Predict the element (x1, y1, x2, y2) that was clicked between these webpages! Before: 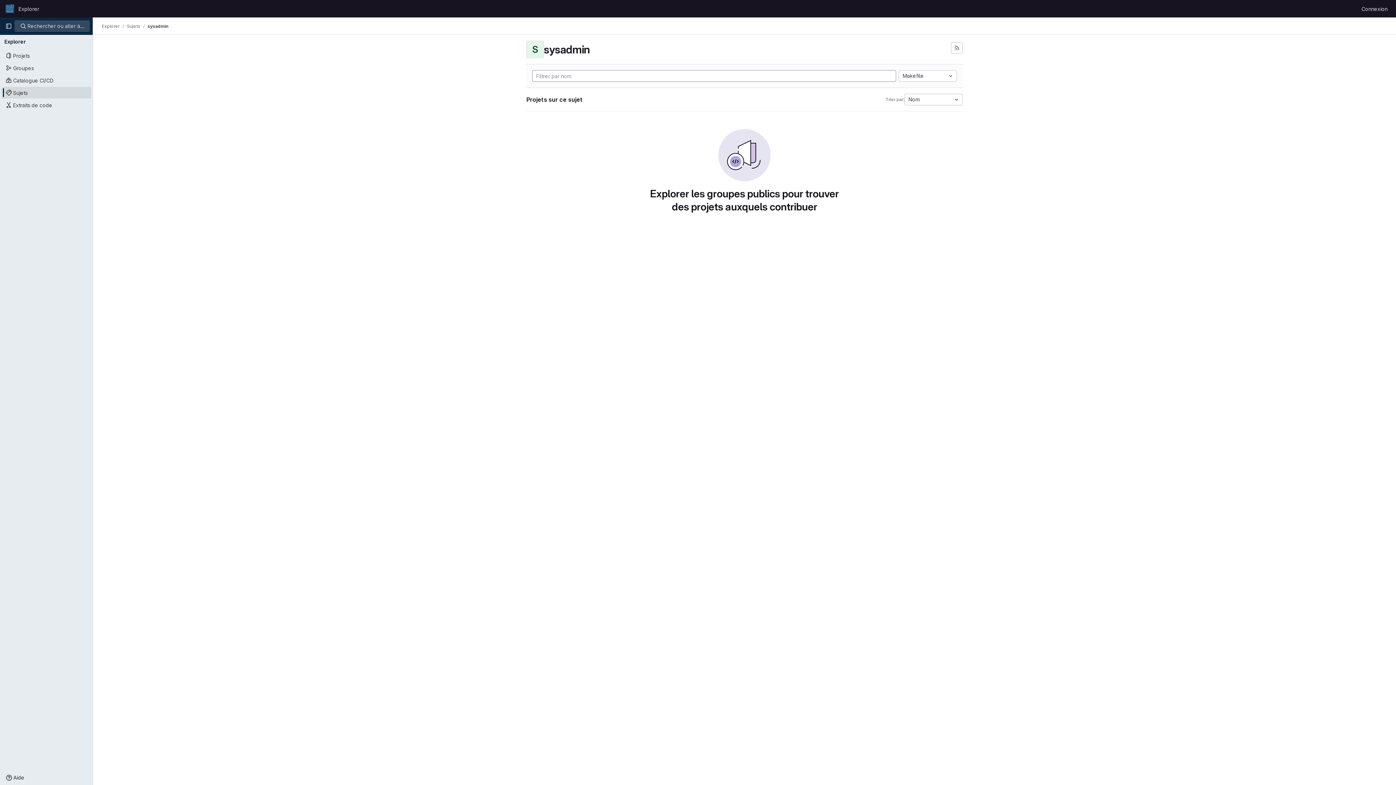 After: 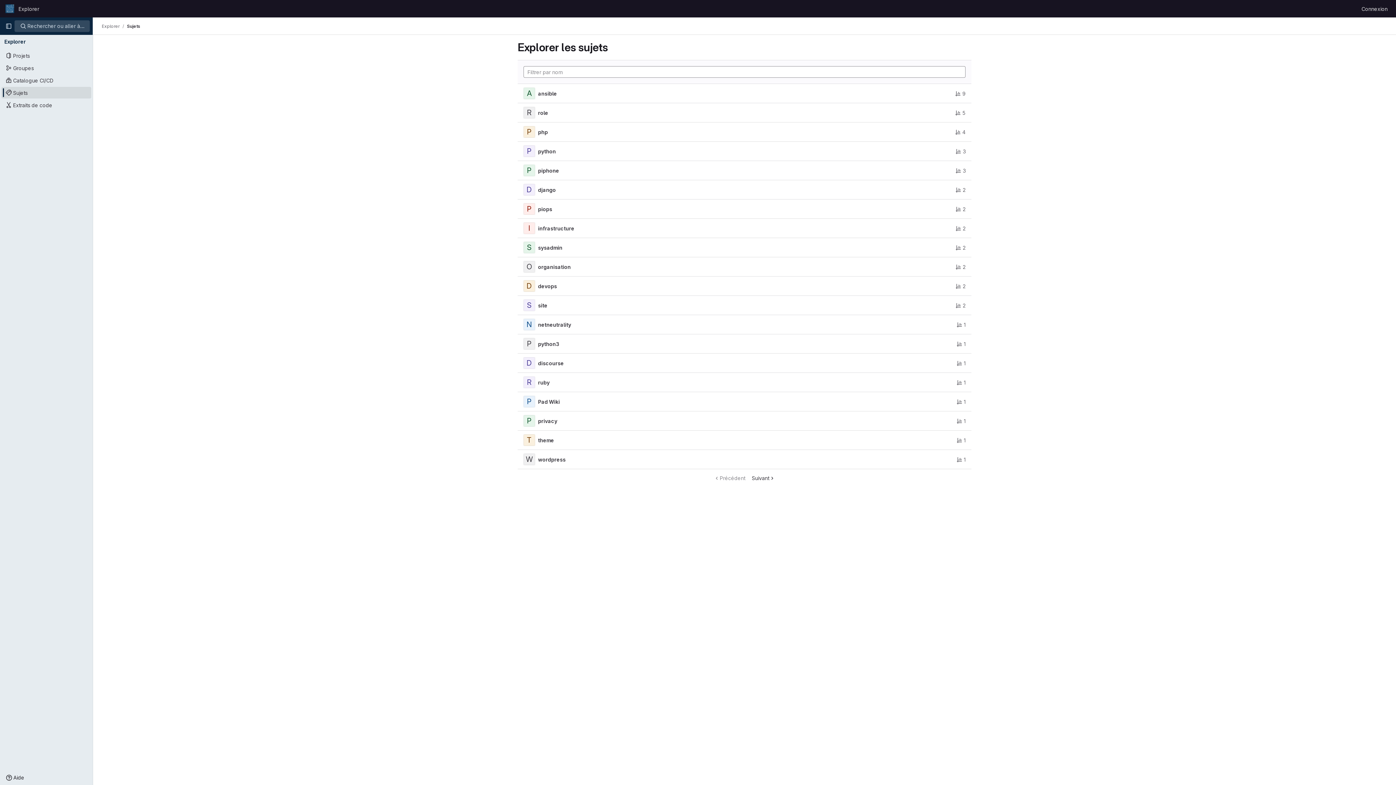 Action: bbox: (1, 86, 91, 98) label: Sujets